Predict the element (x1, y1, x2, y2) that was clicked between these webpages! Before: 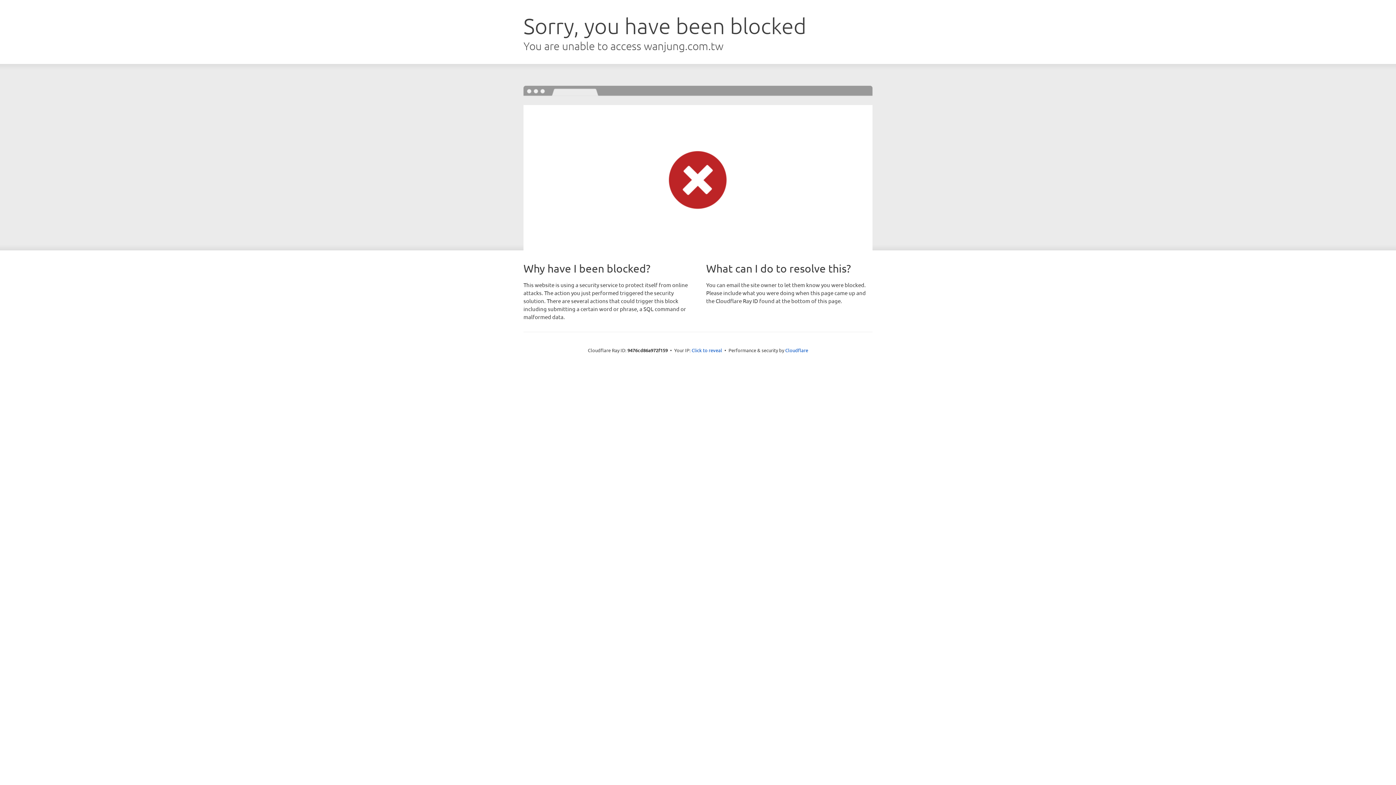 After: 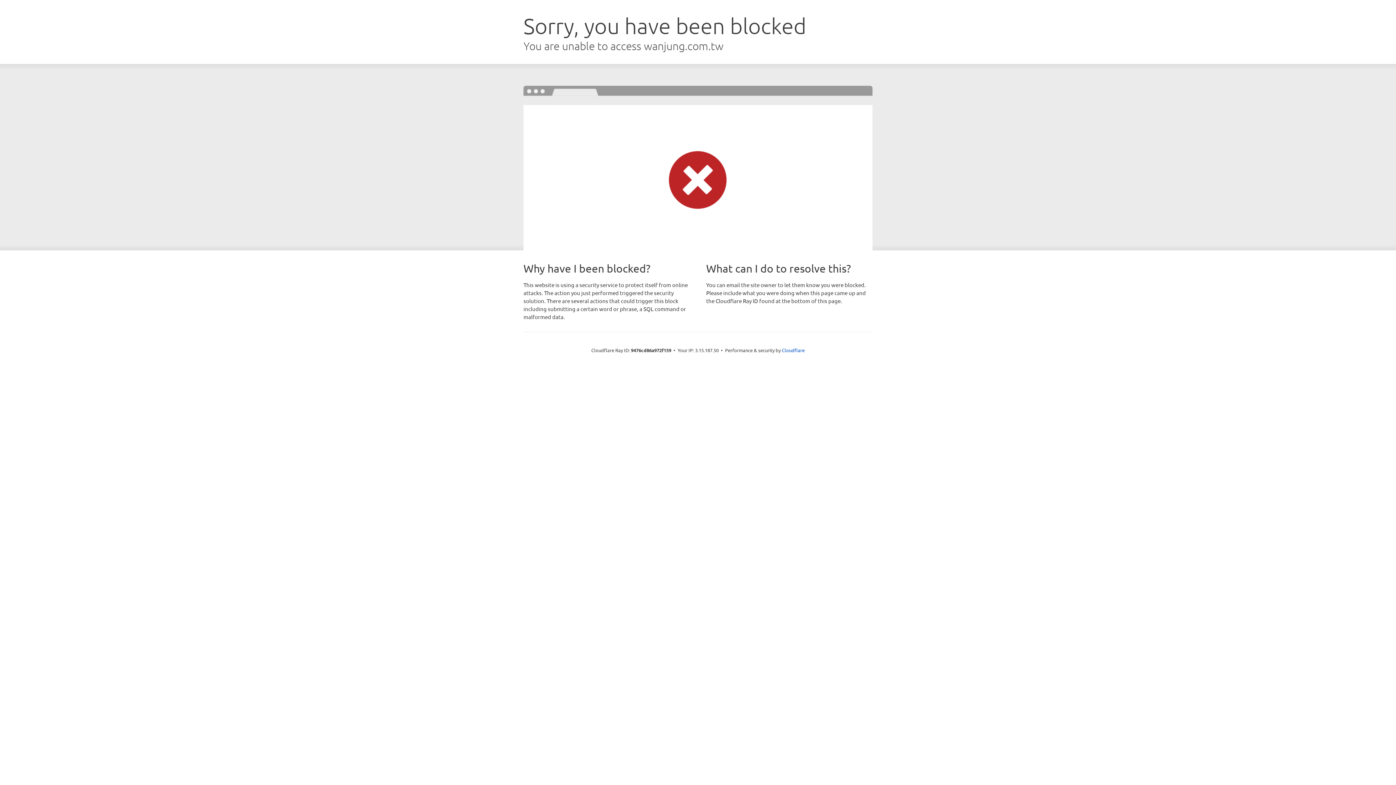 Action: label: Click to reveal bbox: (691, 346, 722, 353)